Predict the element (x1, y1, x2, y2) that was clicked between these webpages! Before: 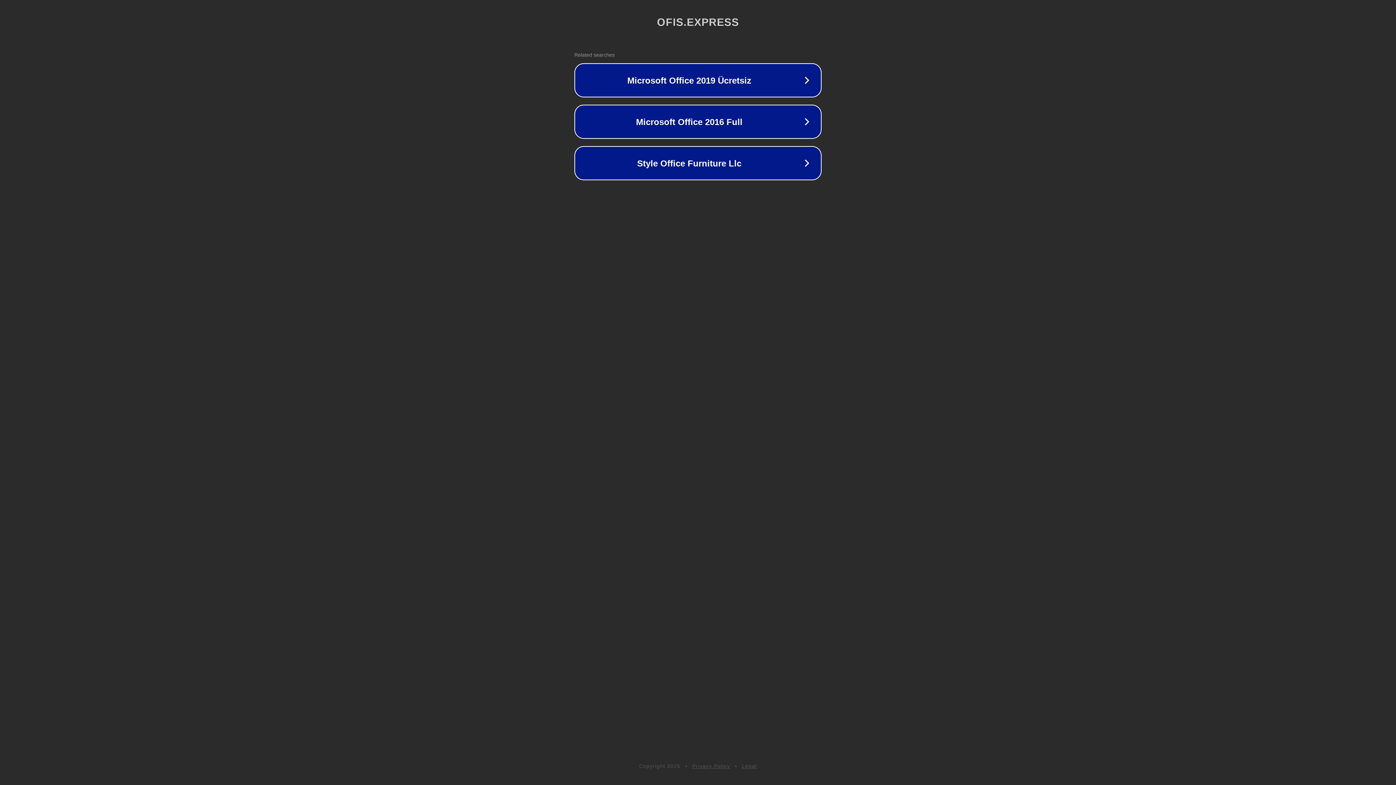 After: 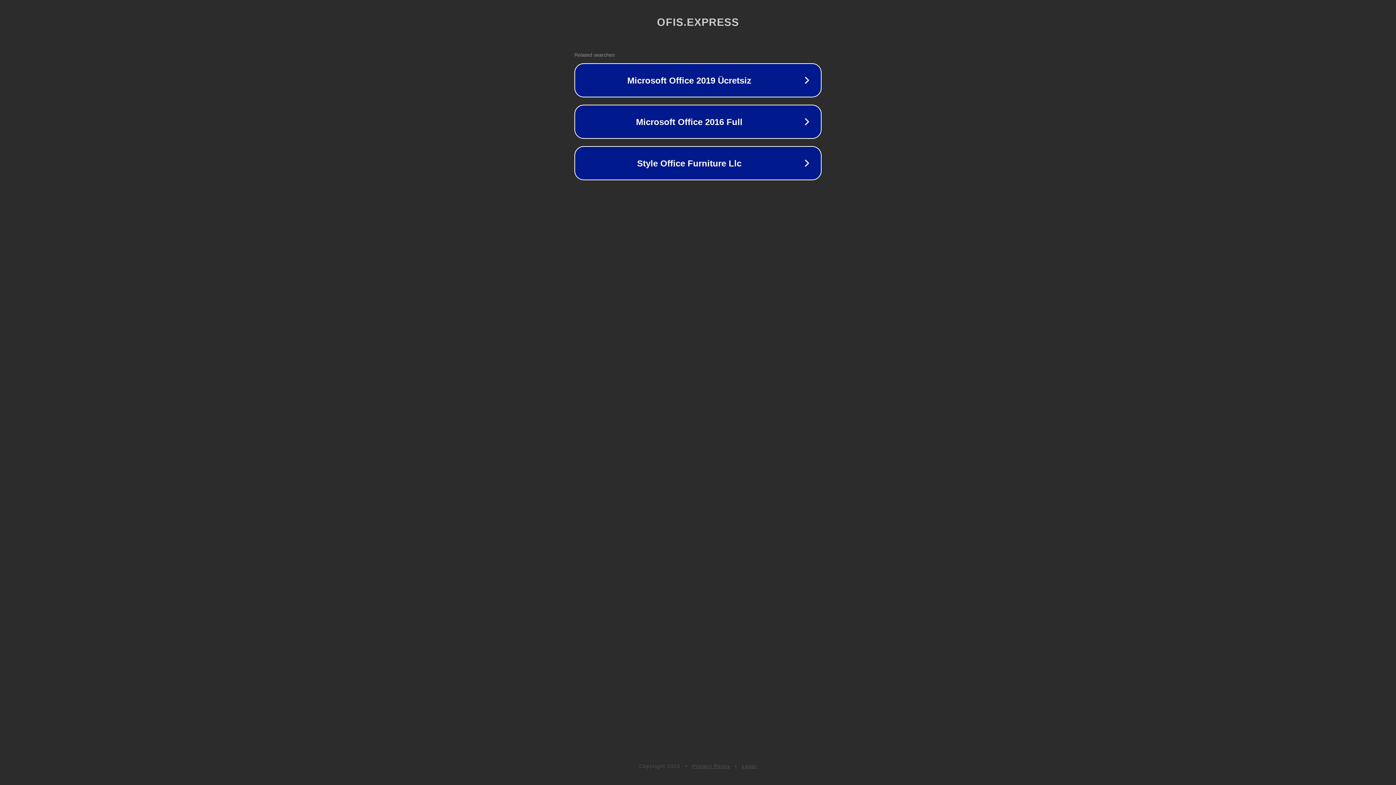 Action: bbox: (692, 763, 730, 769) label: Privacy Policy